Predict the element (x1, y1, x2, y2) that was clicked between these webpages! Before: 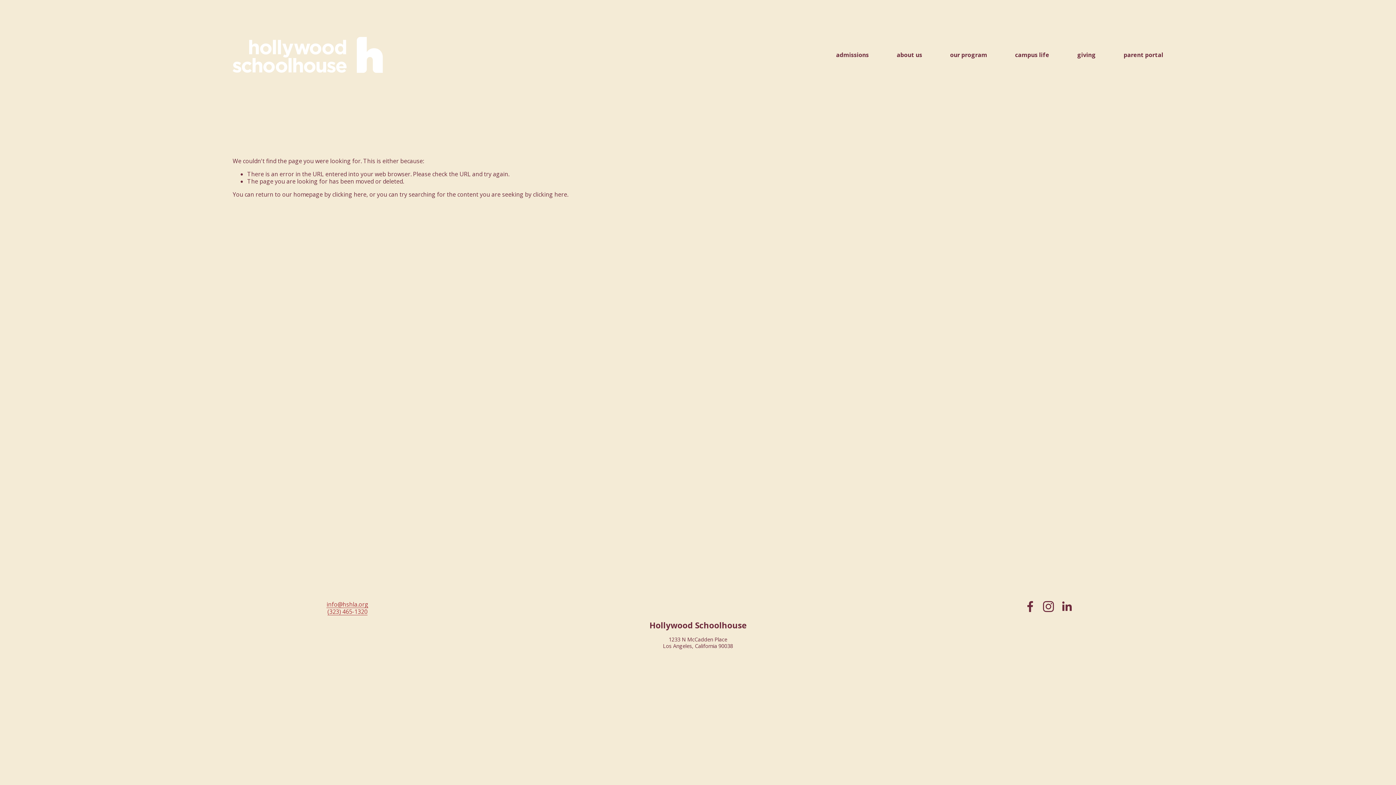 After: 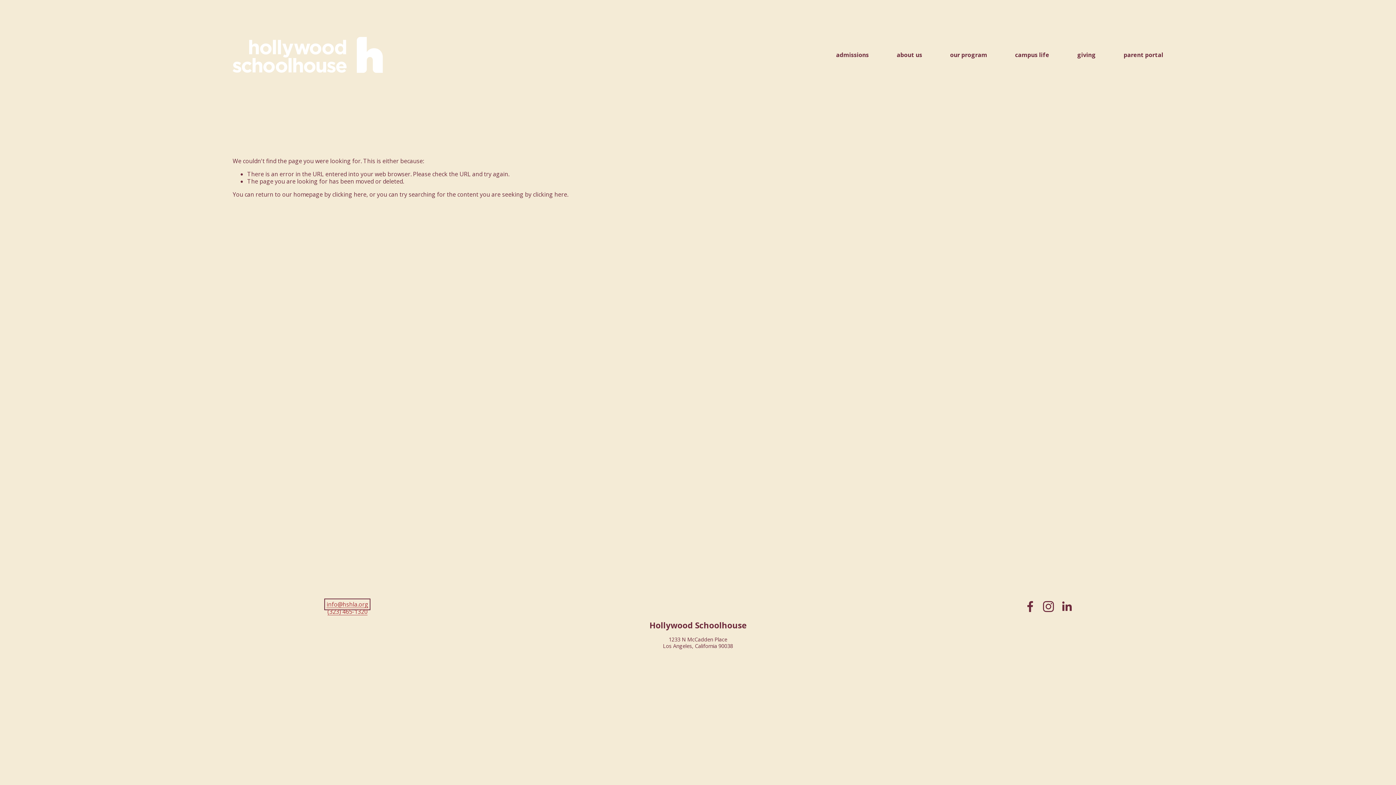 Action: bbox: (326, 601, 368, 608) label: info@hshla.org